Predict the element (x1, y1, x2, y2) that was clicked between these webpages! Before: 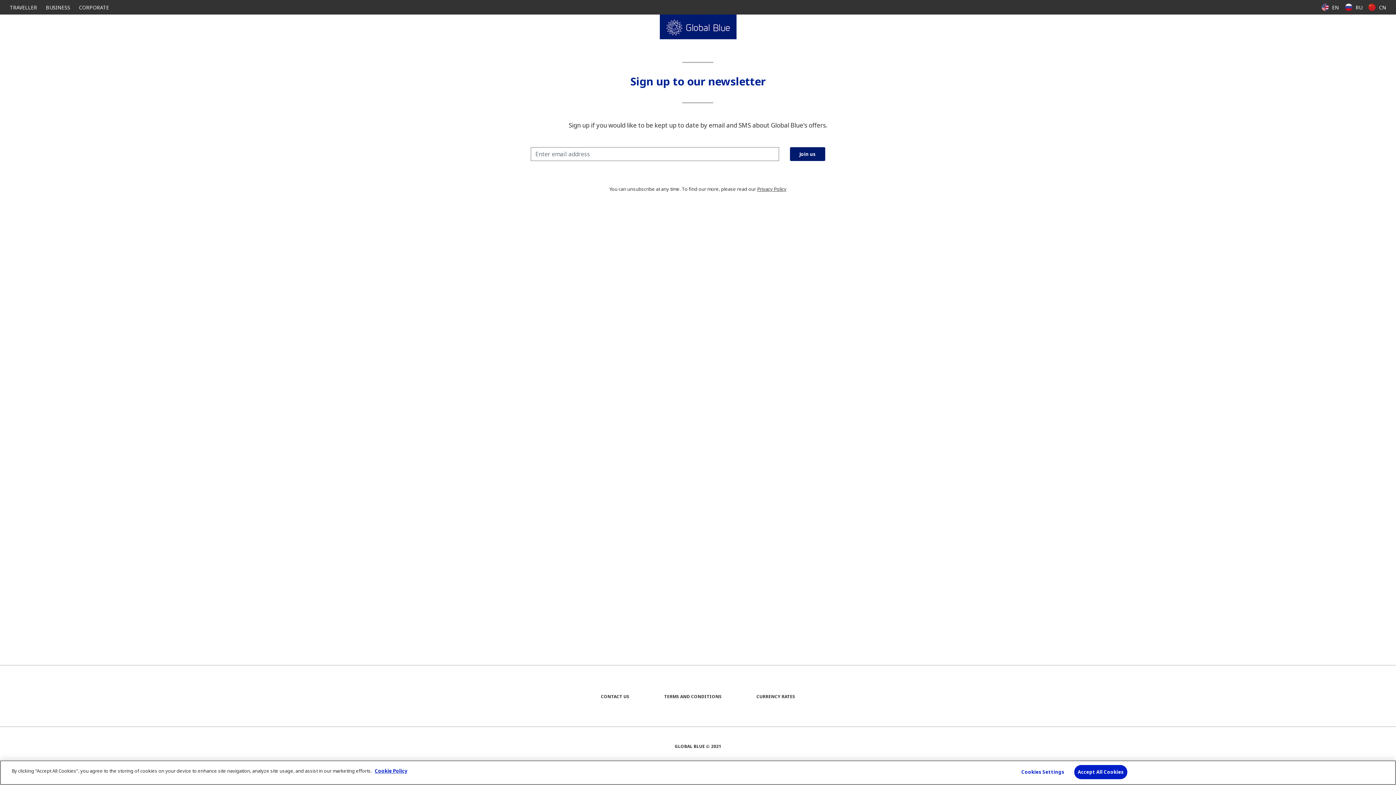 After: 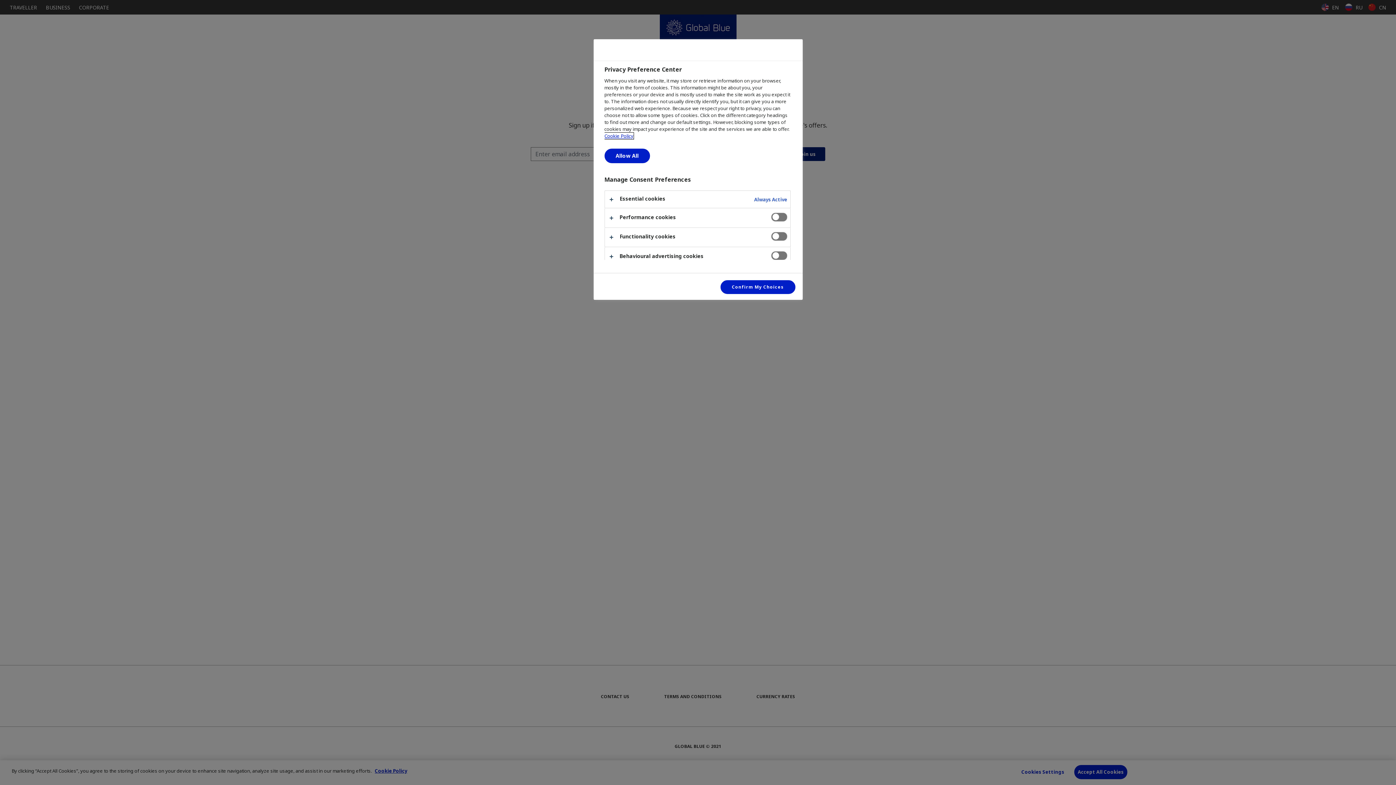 Action: label: Cookies Settings bbox: (1018, 765, 1068, 779)